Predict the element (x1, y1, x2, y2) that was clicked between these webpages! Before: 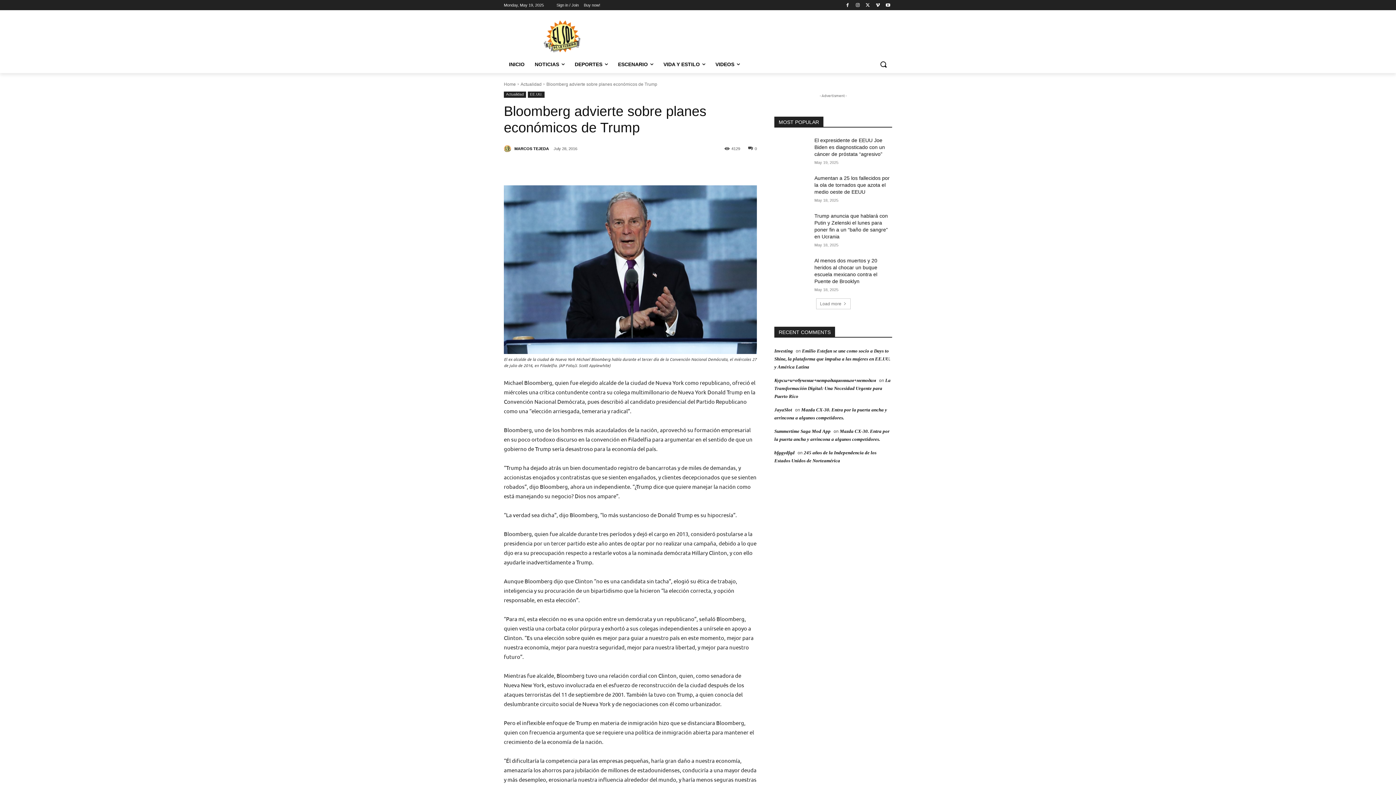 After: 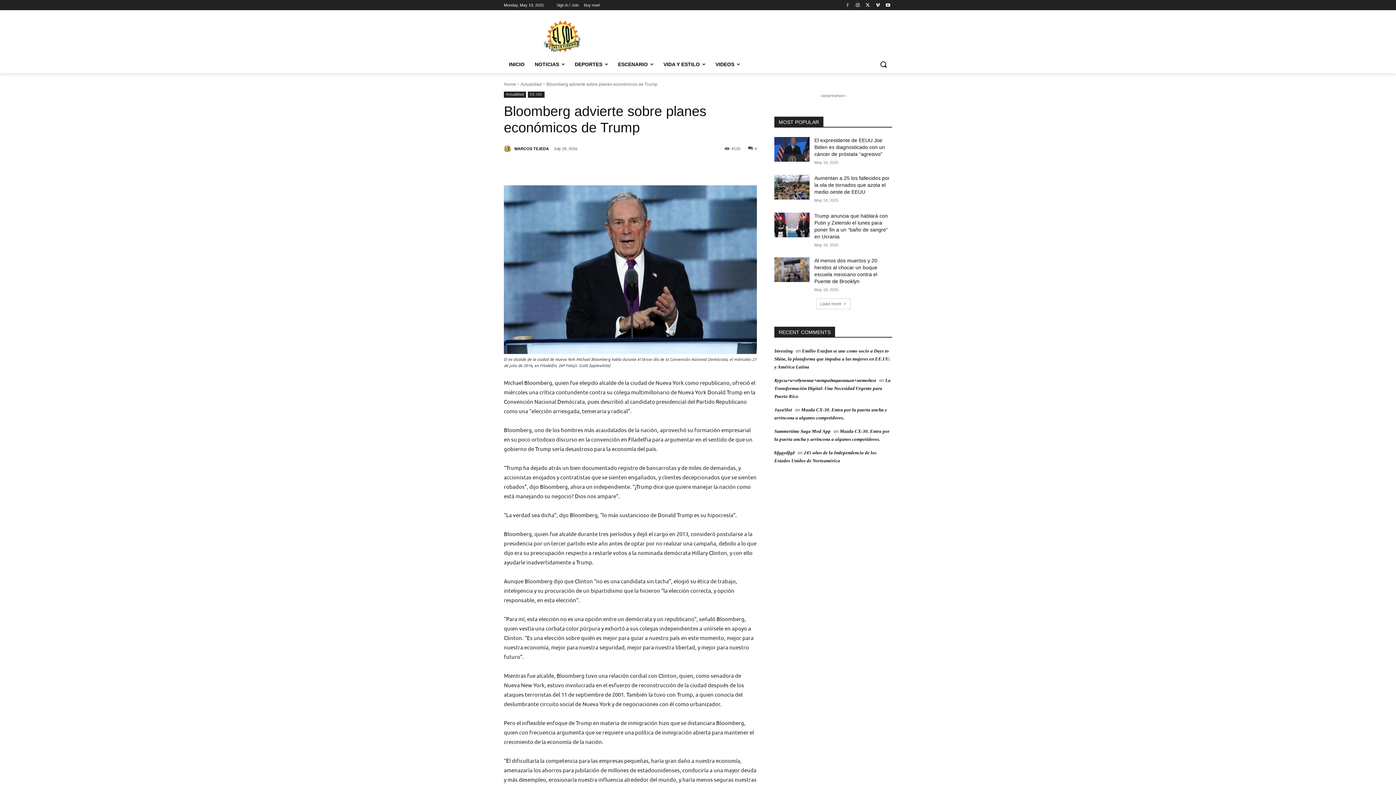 Action: bbox: (843, 0, 851, 9)